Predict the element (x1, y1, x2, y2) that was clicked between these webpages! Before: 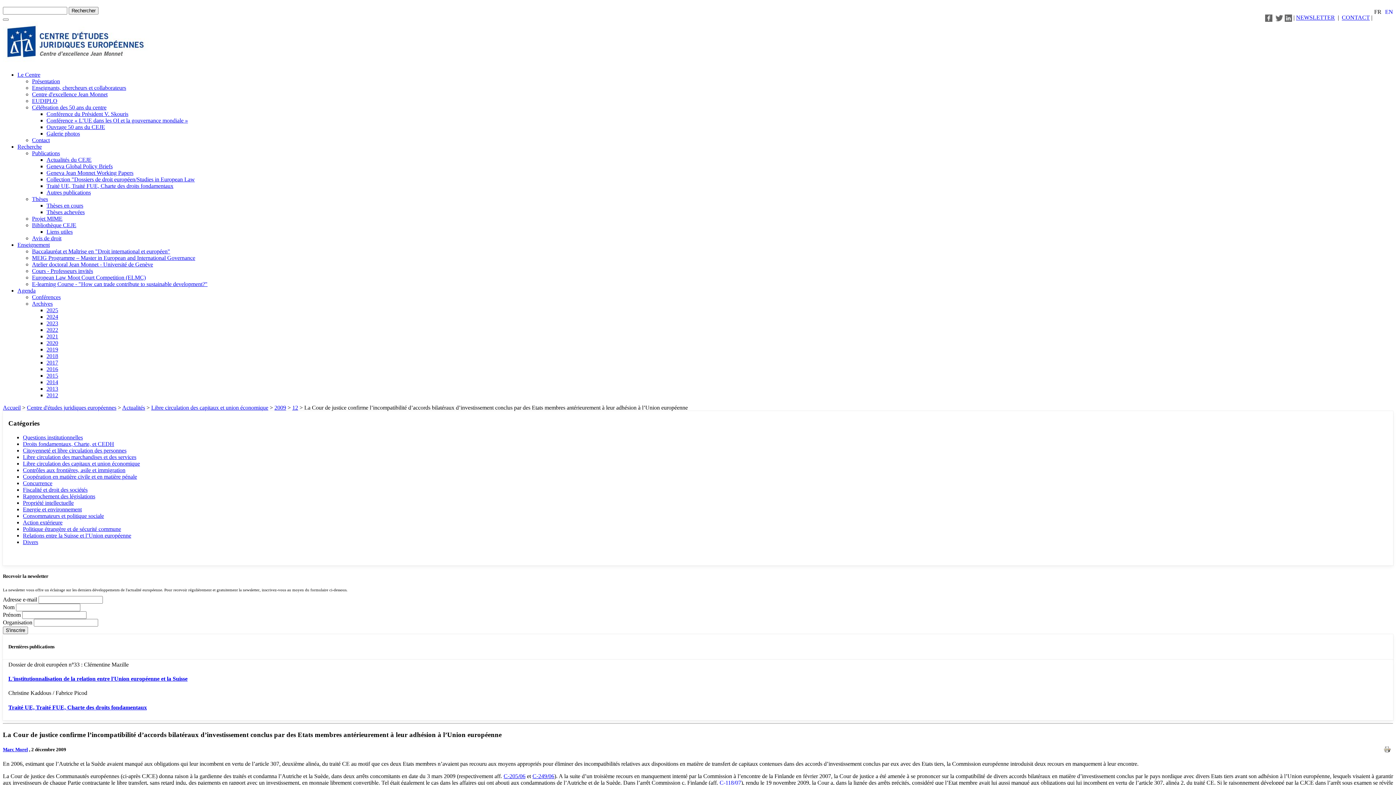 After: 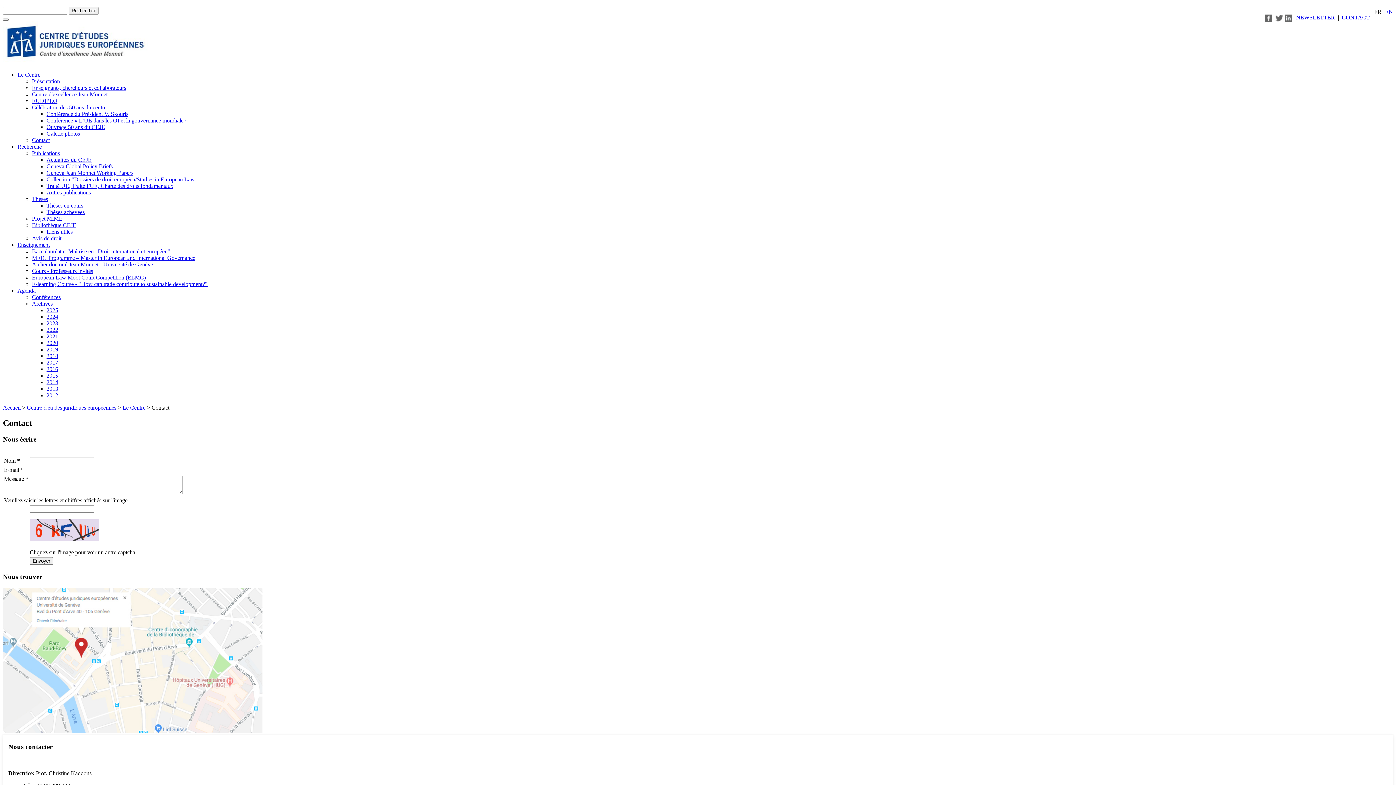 Action: bbox: (32, 136, 49, 143) label: Contact